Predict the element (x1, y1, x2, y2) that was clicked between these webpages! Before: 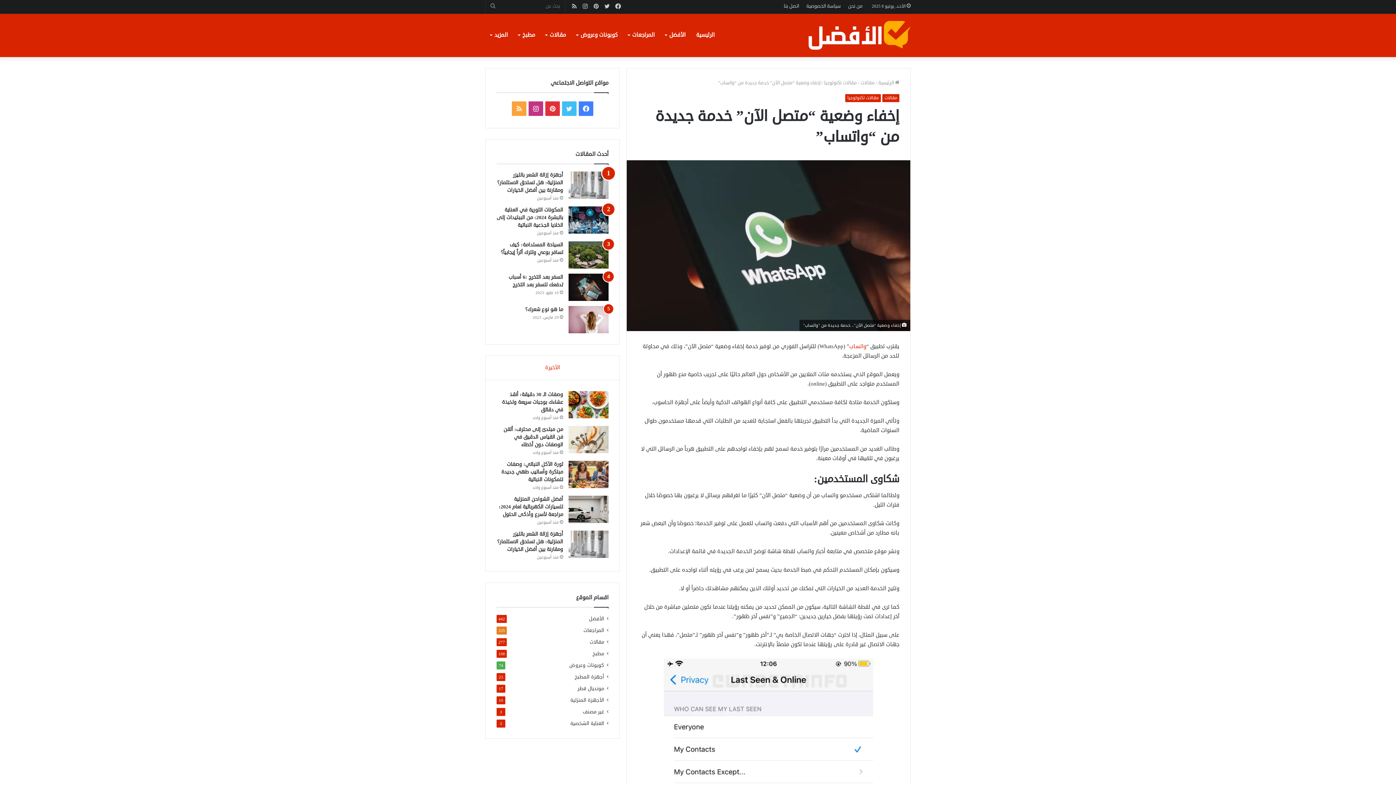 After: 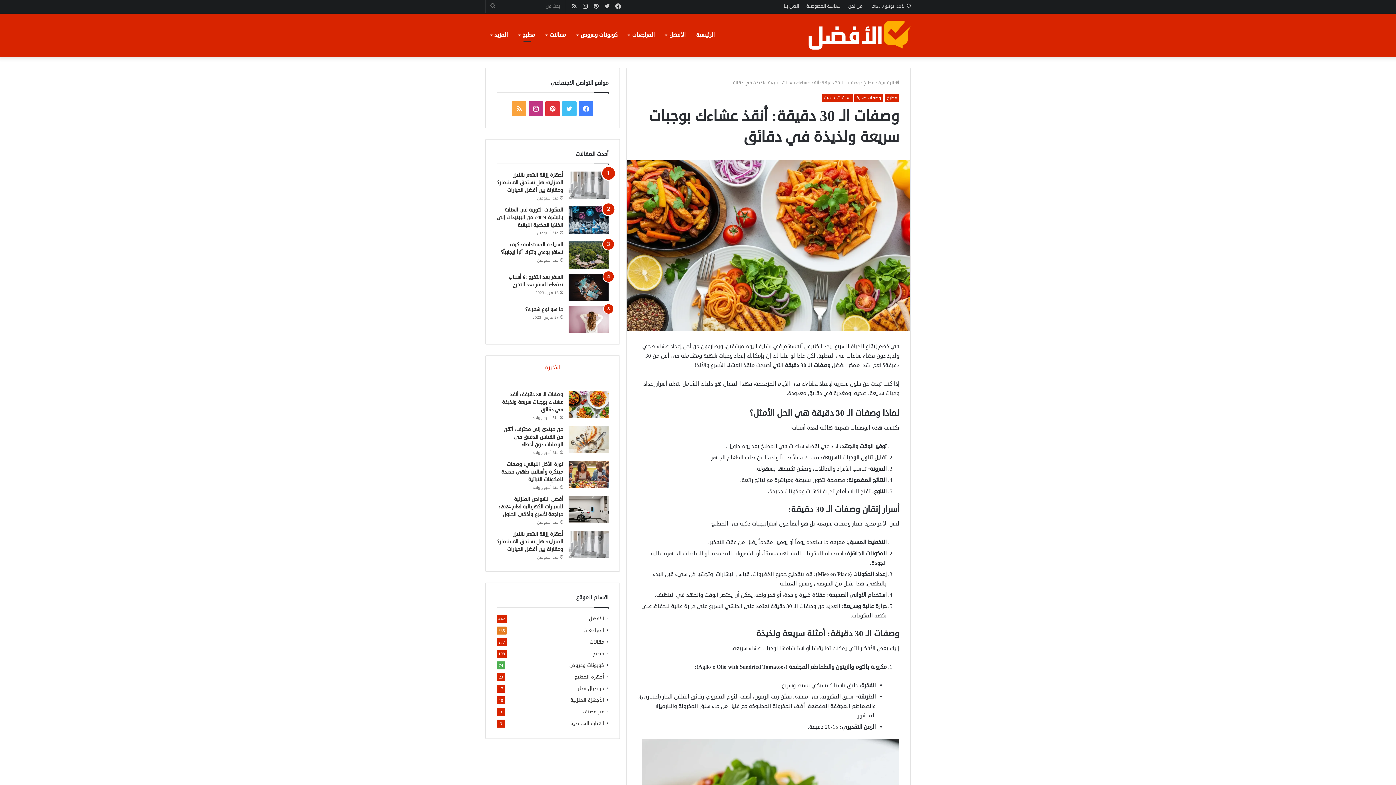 Action: bbox: (502, 391, 563, 413) label: وصفات الـ 30 دقيقة: أنقذ عشاءك بوجبات سريعة ولذيذة في دقائق